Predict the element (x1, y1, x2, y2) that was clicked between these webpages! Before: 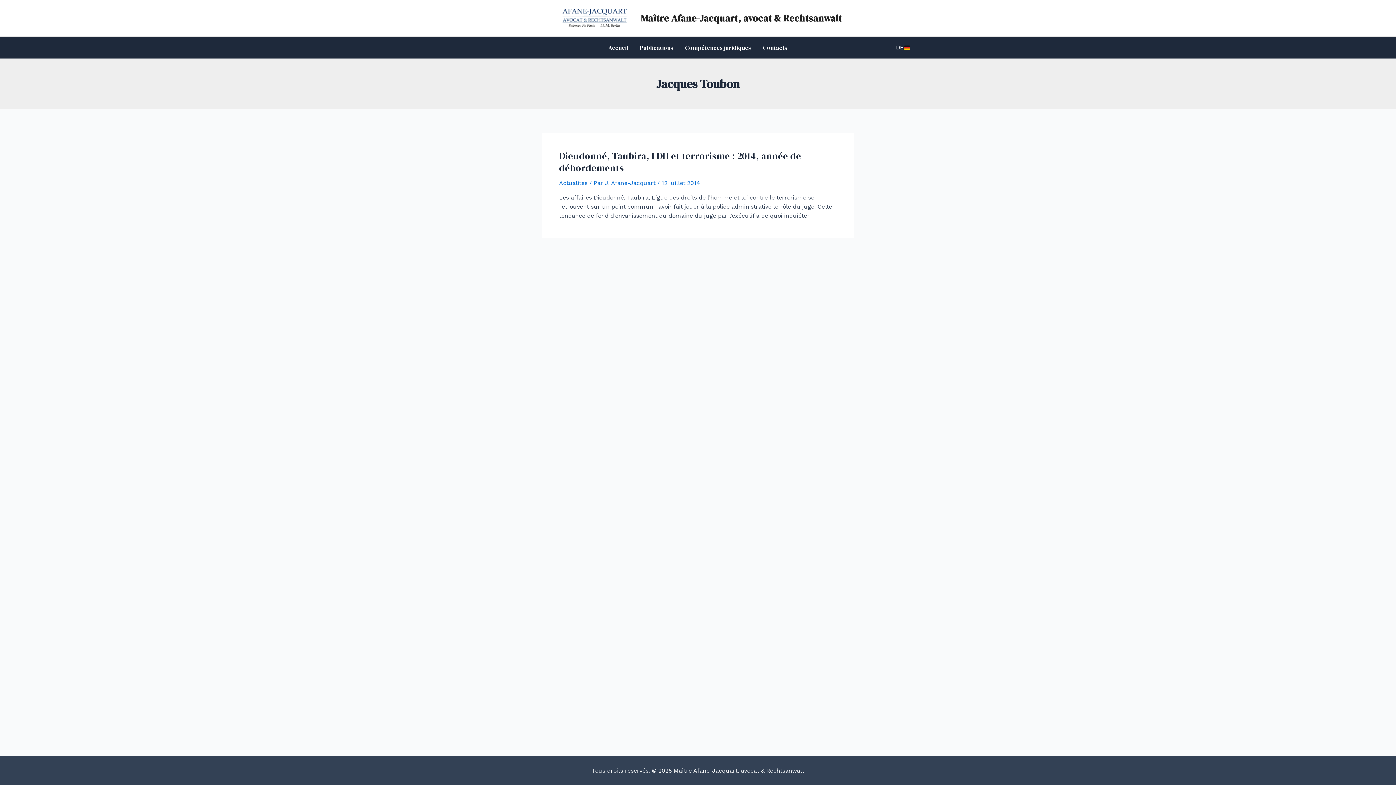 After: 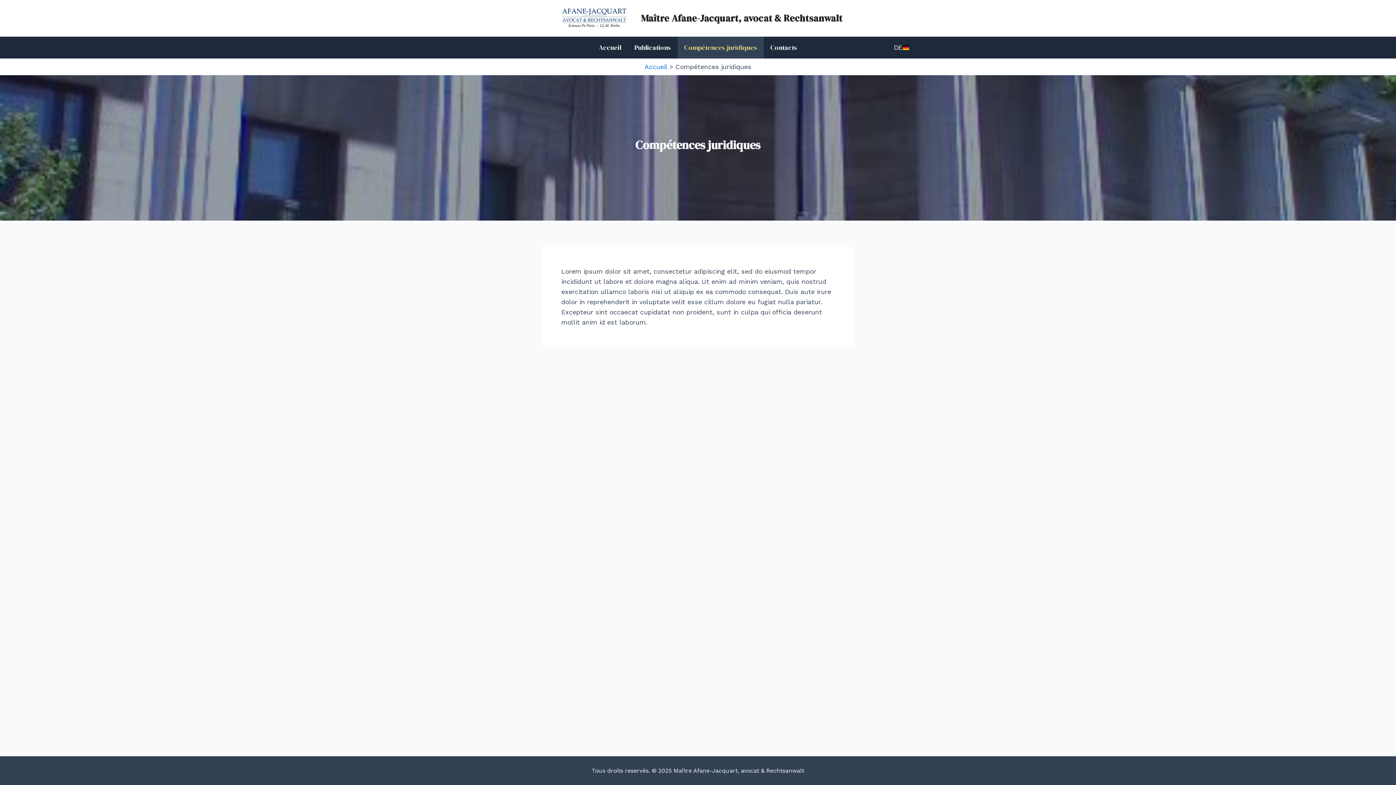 Action: bbox: (679, 36, 757, 58) label: Compétences juridiques